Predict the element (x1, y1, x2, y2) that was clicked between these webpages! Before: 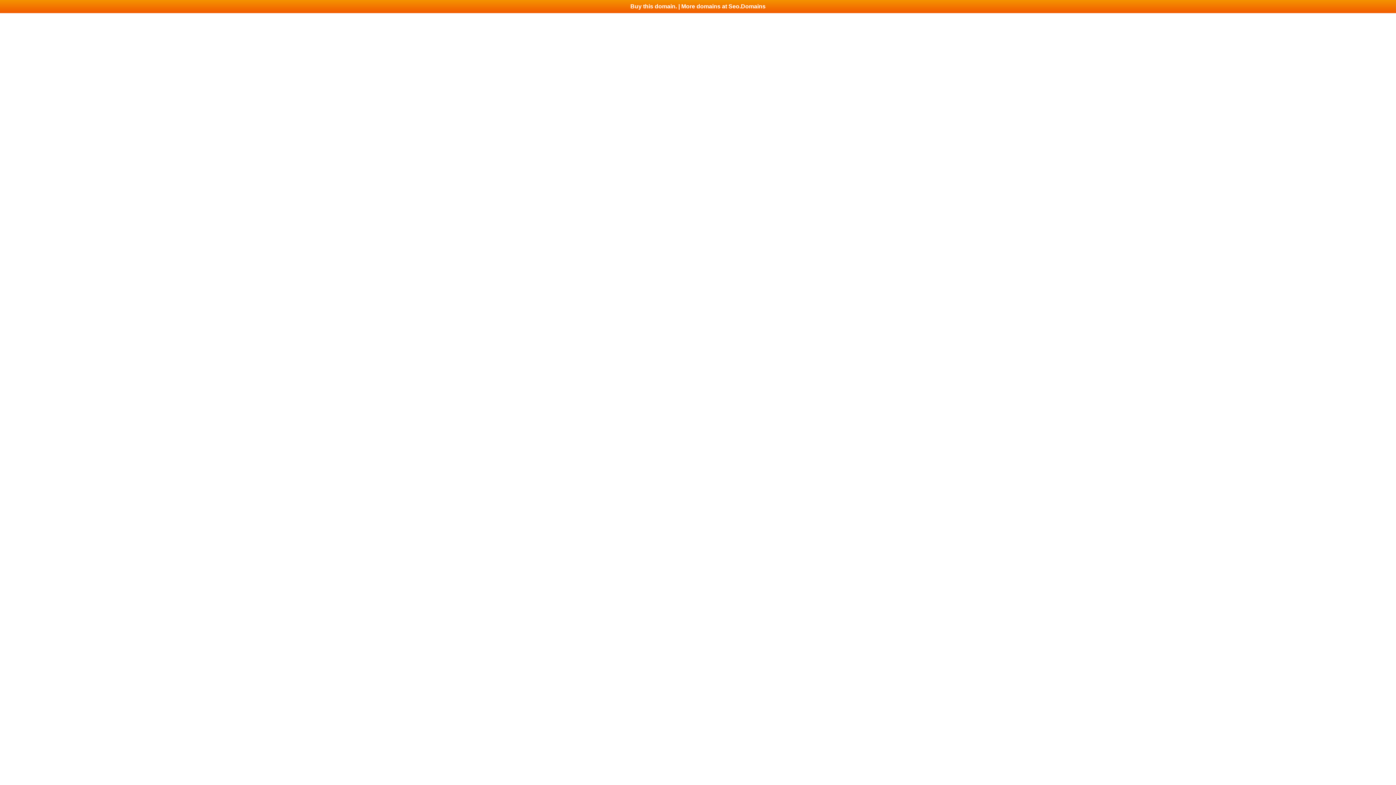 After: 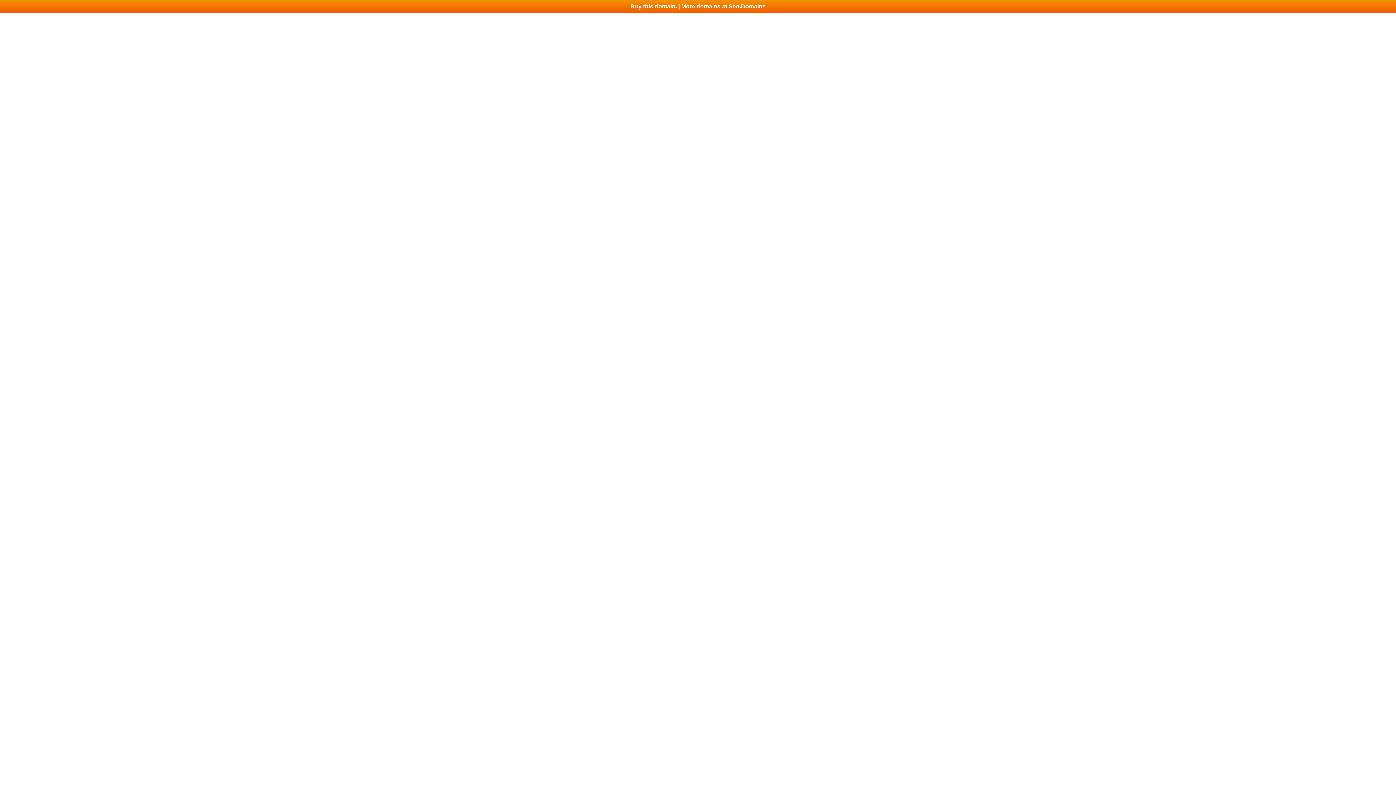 Action: label: Buy this domain. | More domains at Seo.Domains bbox: (0, 0, 1396, 13)